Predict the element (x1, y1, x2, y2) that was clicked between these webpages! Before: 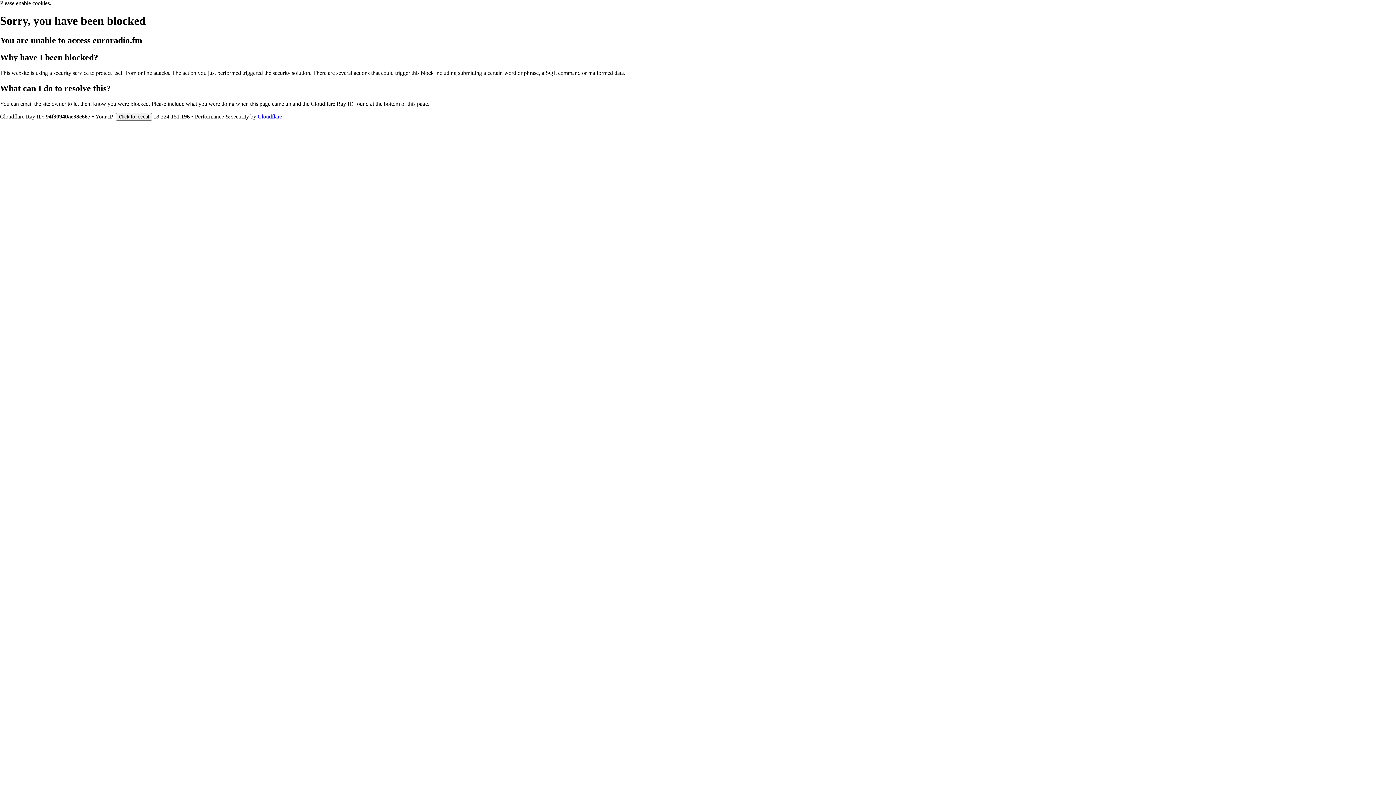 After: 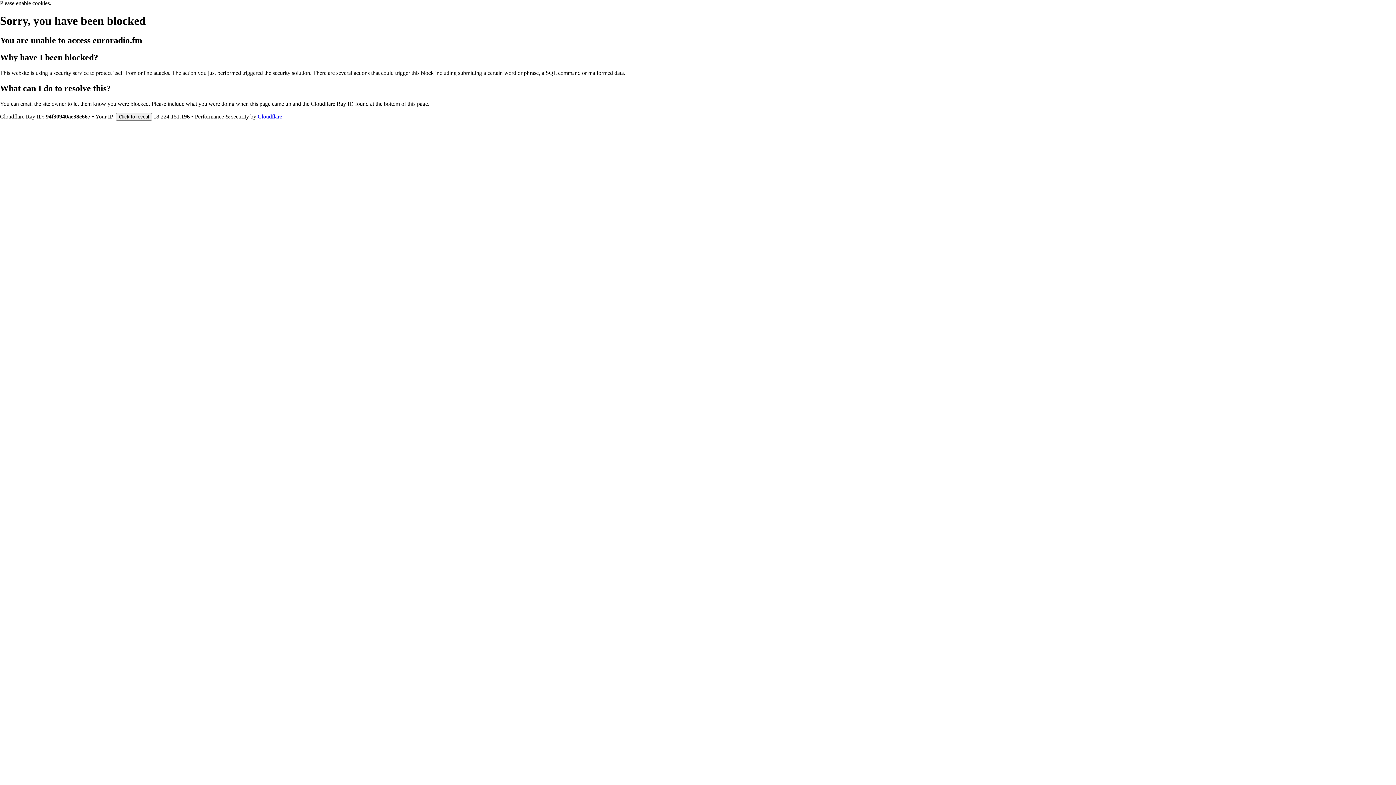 Action: label: Cloudflare bbox: (257, 113, 282, 119)